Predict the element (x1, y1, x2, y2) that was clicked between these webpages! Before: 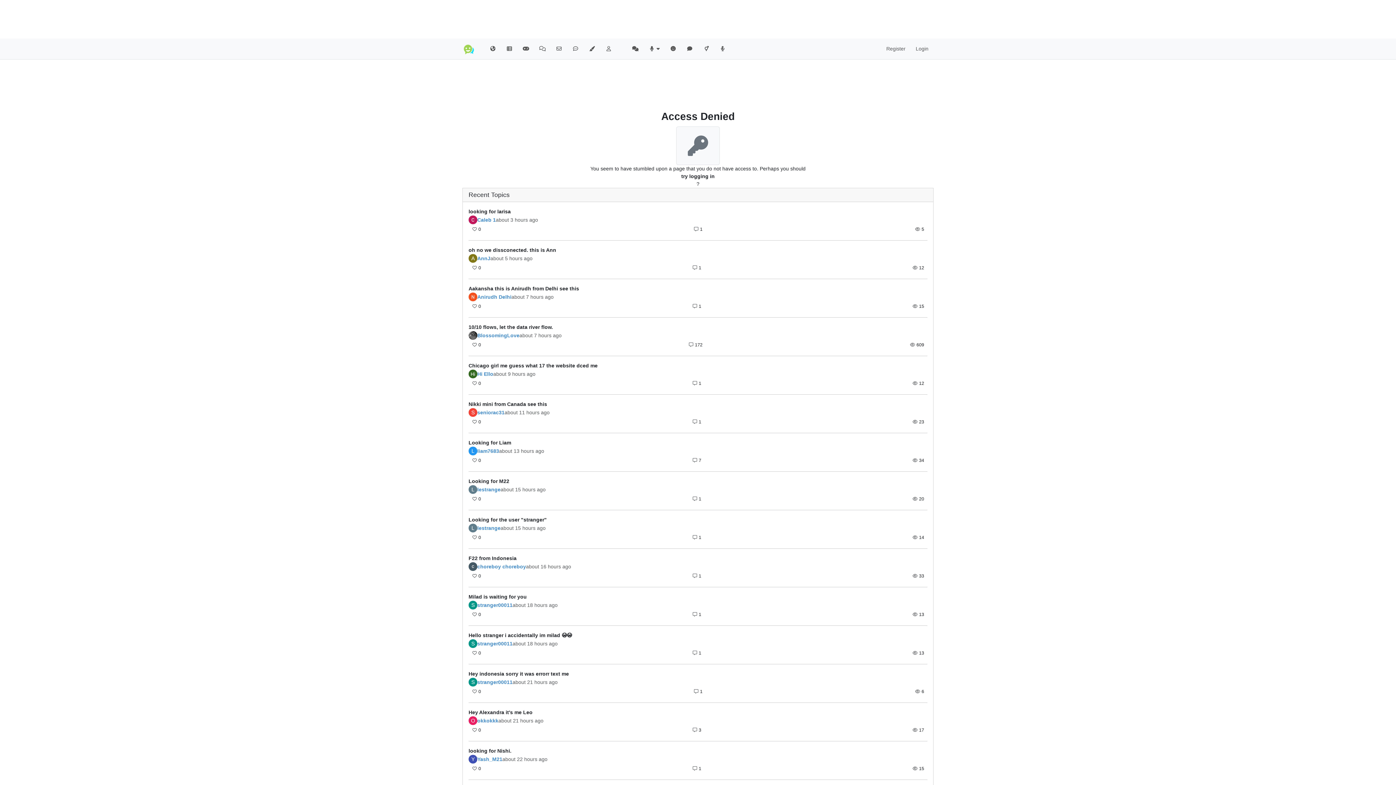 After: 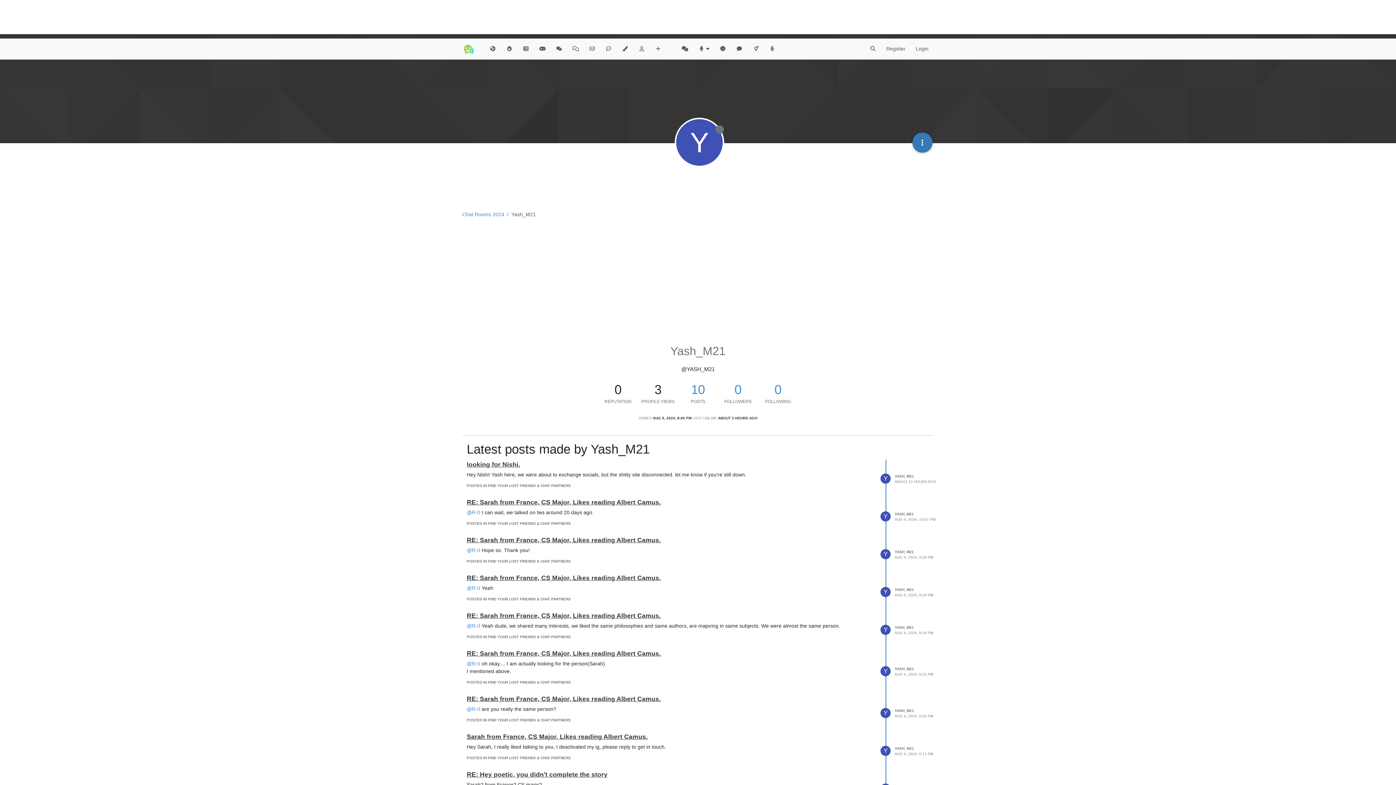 Action: bbox: (468, 755, 477, 763) label: Y